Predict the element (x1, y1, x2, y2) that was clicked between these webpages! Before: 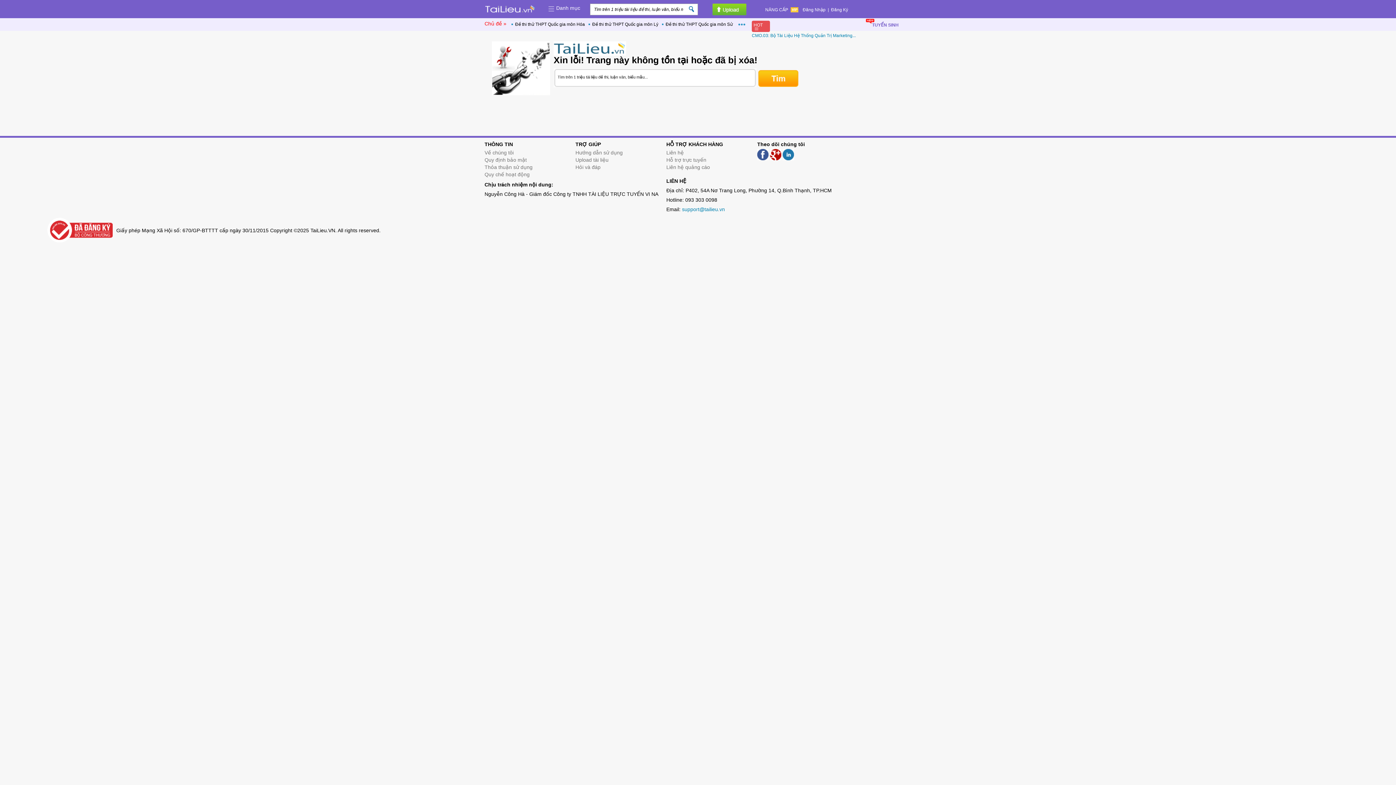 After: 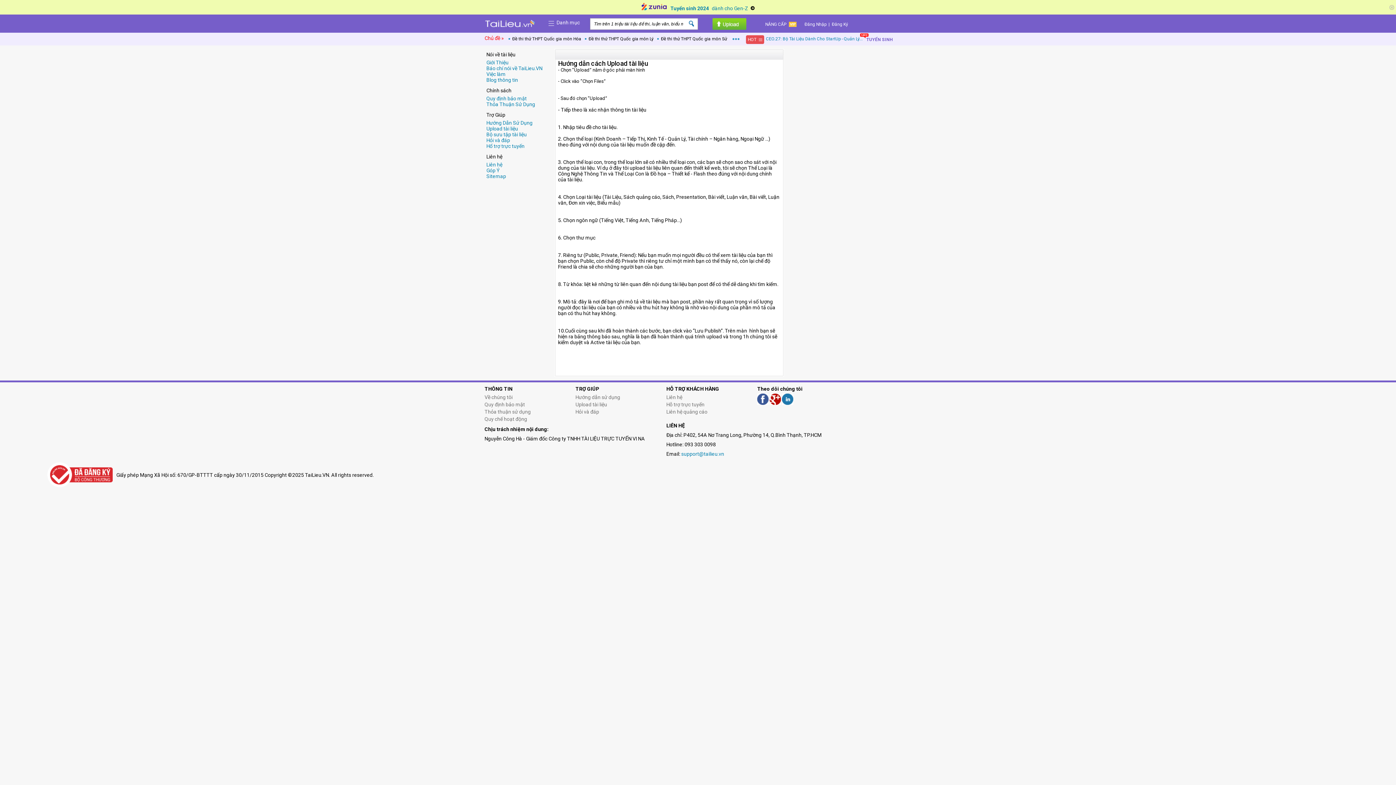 Action: label: Upload tài liệu bbox: (575, 157, 608, 162)